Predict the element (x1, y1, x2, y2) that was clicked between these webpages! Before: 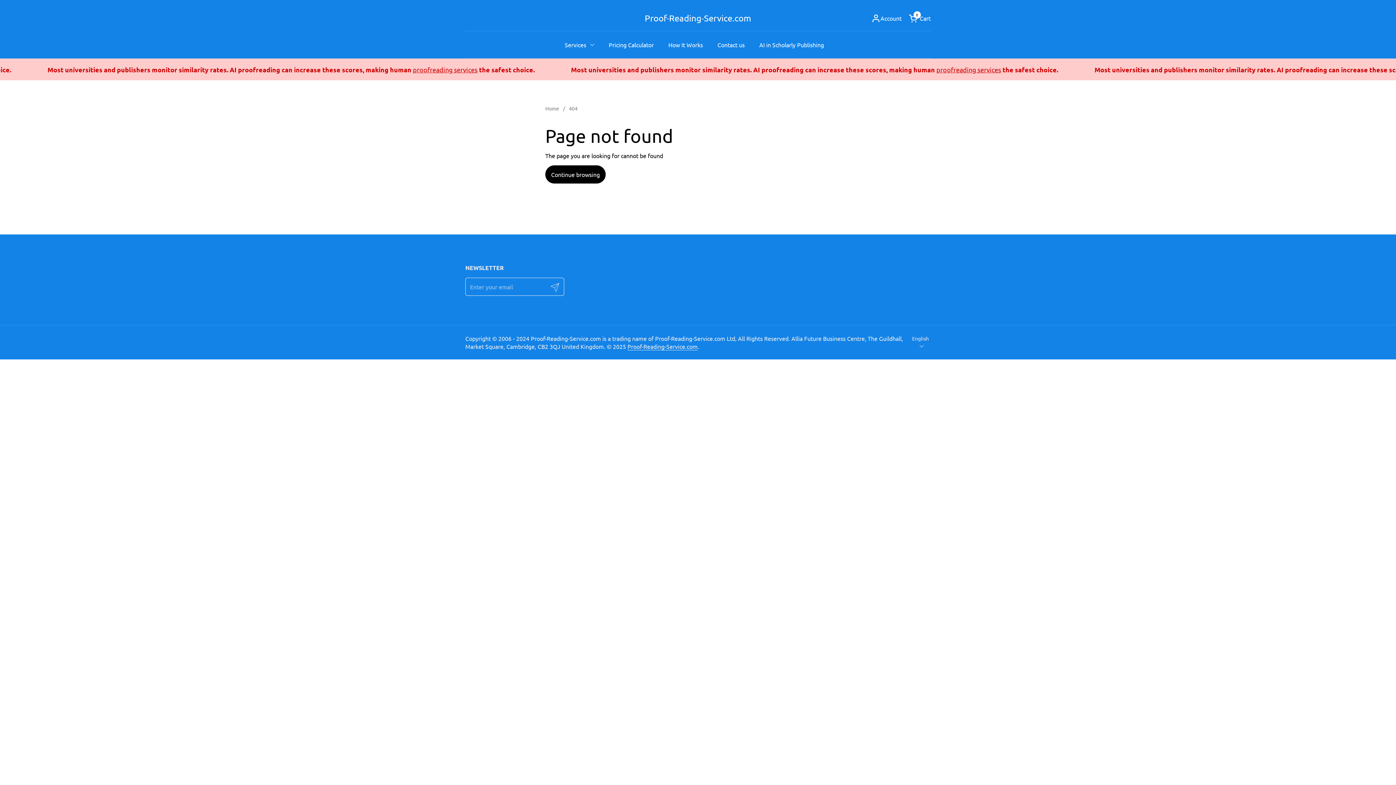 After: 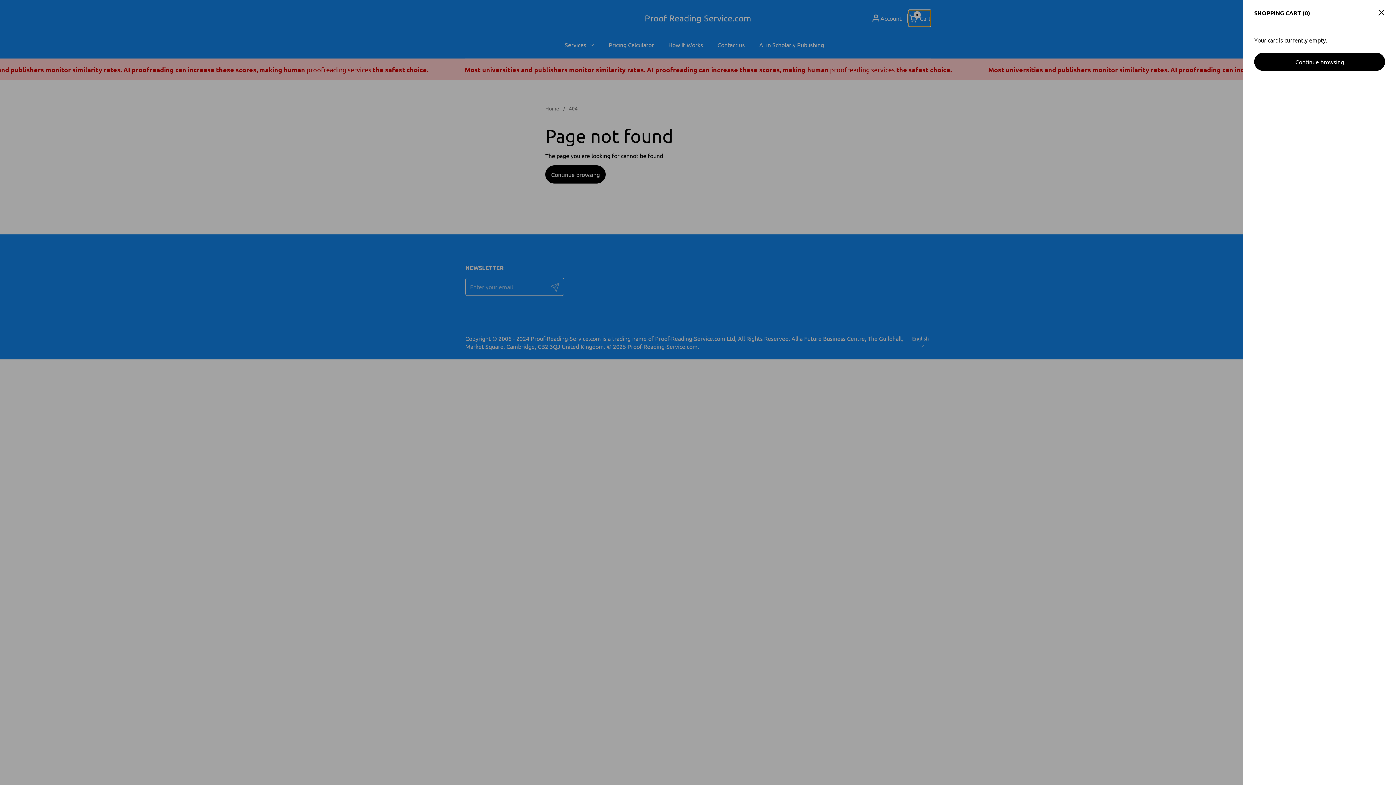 Action: label: Open cart
Cart
0 bbox: (909, 13, 930, 22)